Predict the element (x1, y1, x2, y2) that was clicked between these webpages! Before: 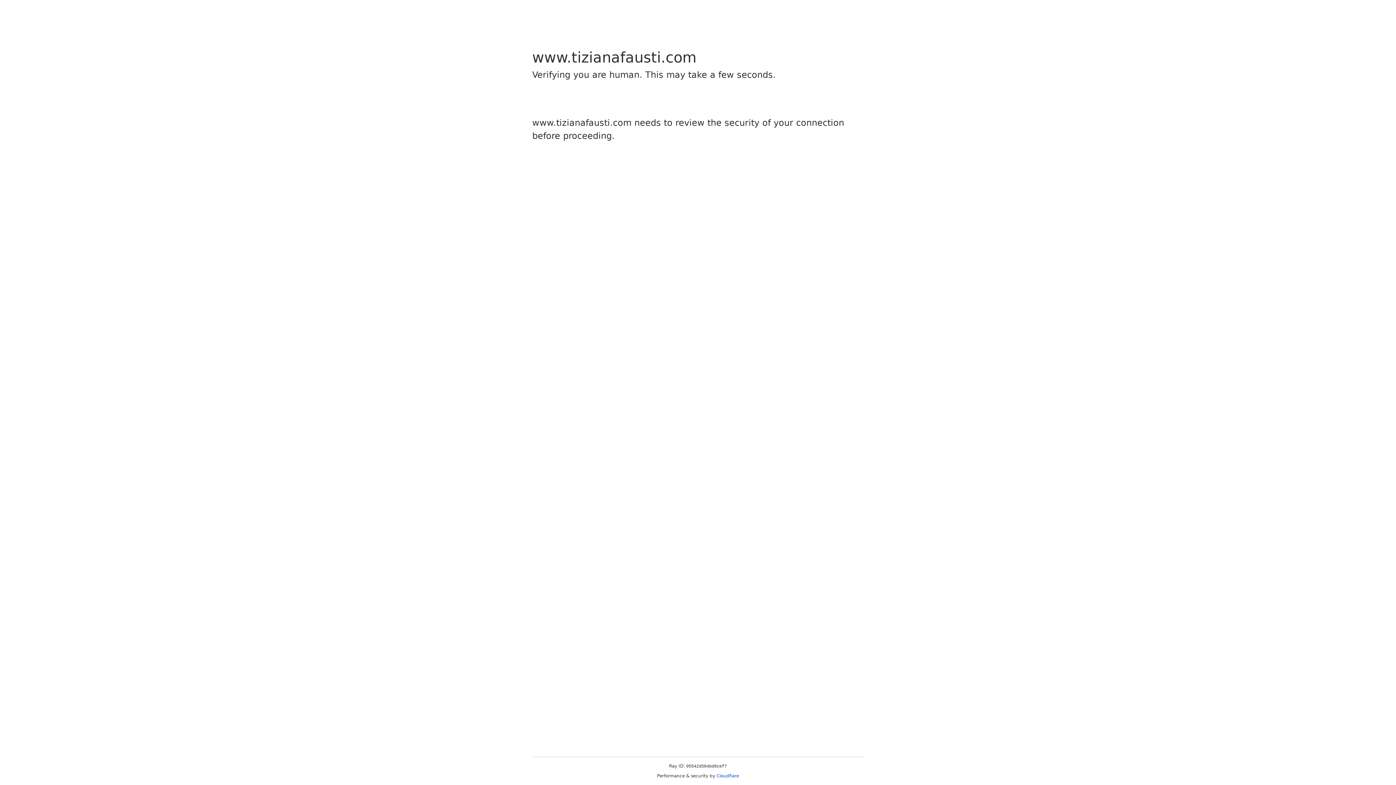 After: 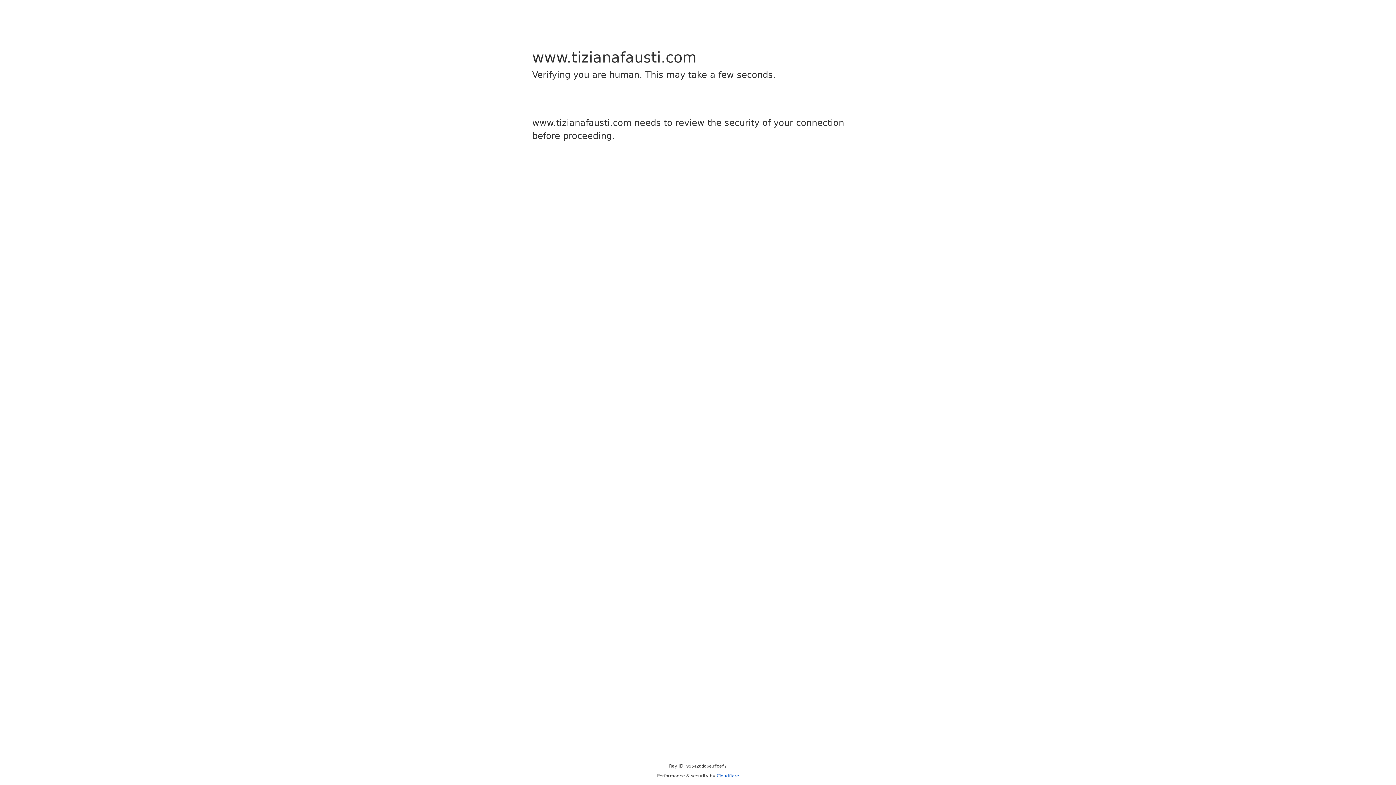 Action: label: Cloudflare bbox: (716, 773, 739, 778)